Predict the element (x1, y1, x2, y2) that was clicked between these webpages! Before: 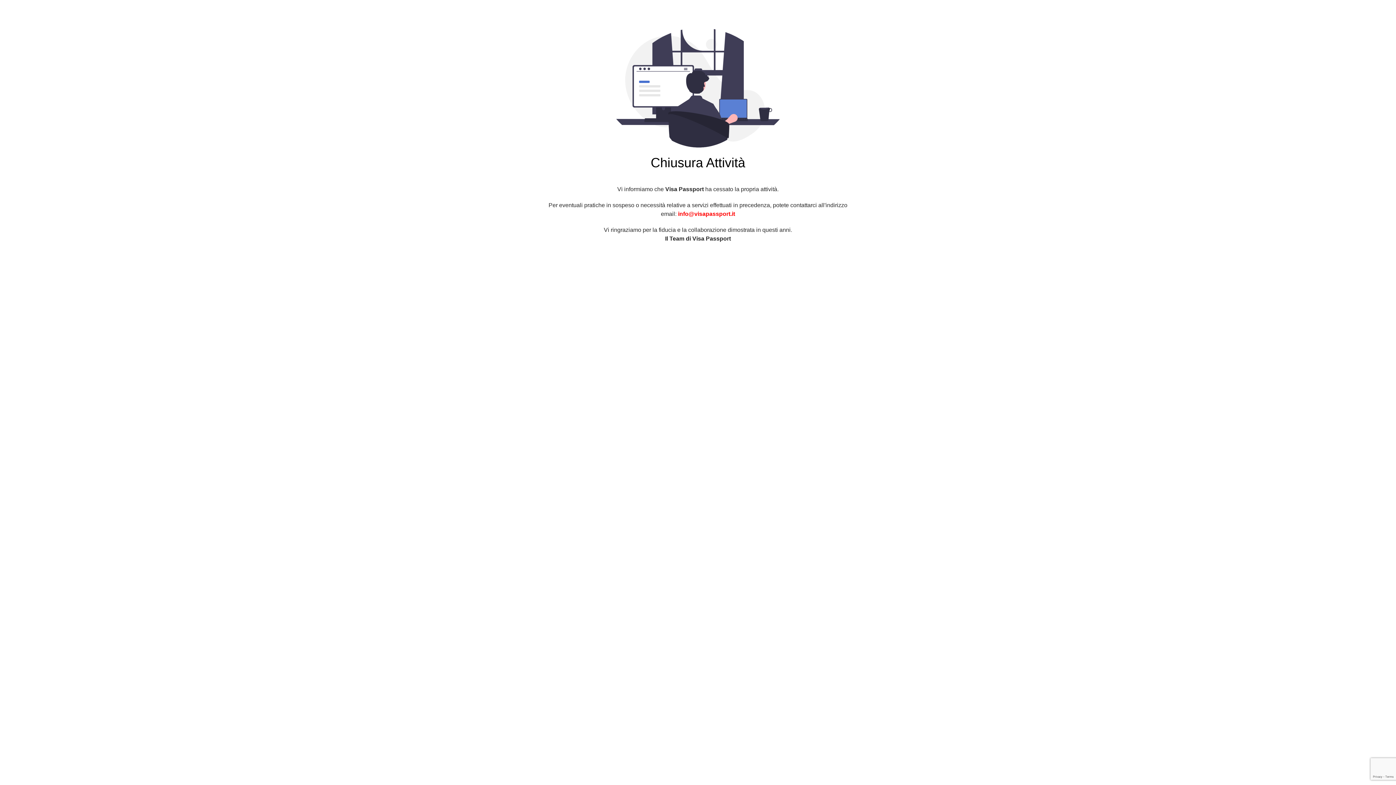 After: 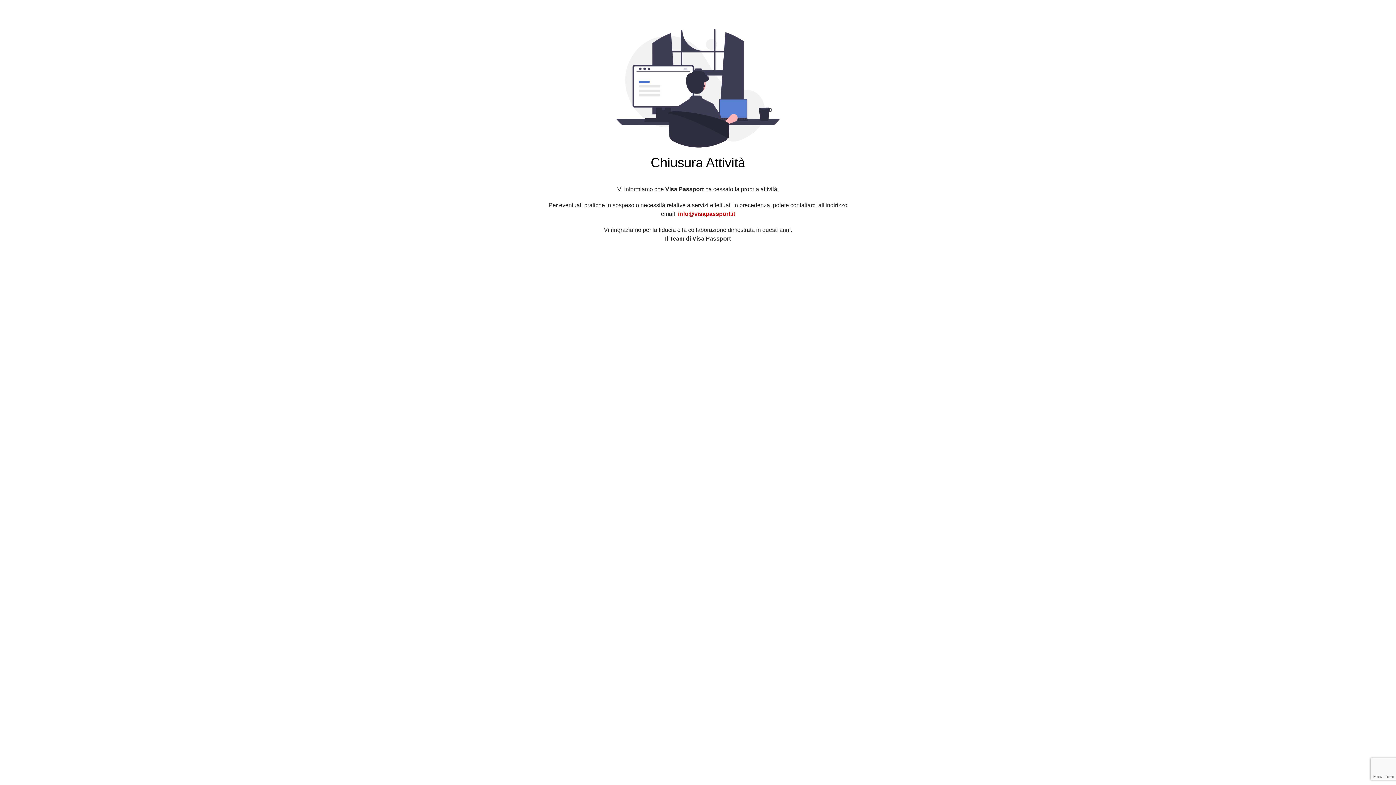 Action: bbox: (678, 211, 735, 217) label: info@visapassport.it